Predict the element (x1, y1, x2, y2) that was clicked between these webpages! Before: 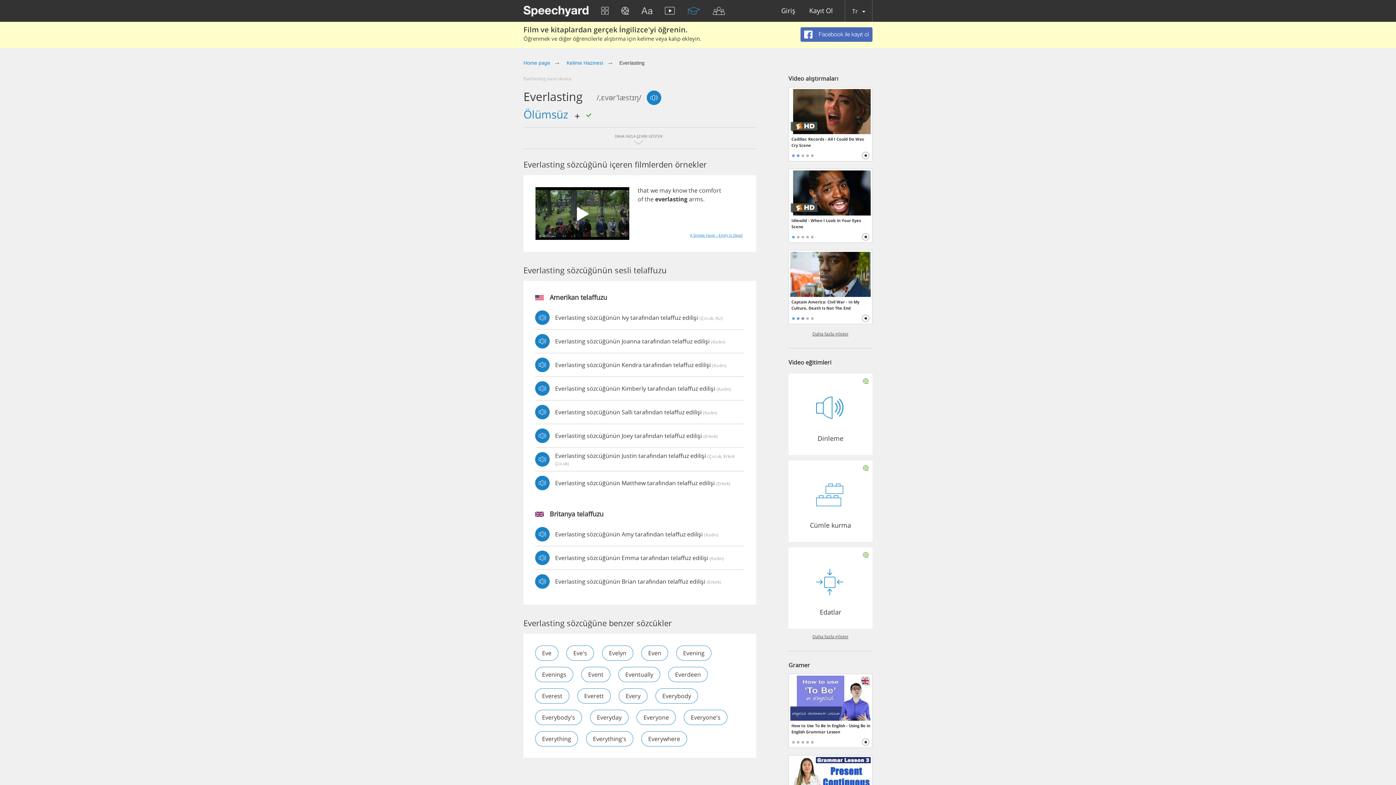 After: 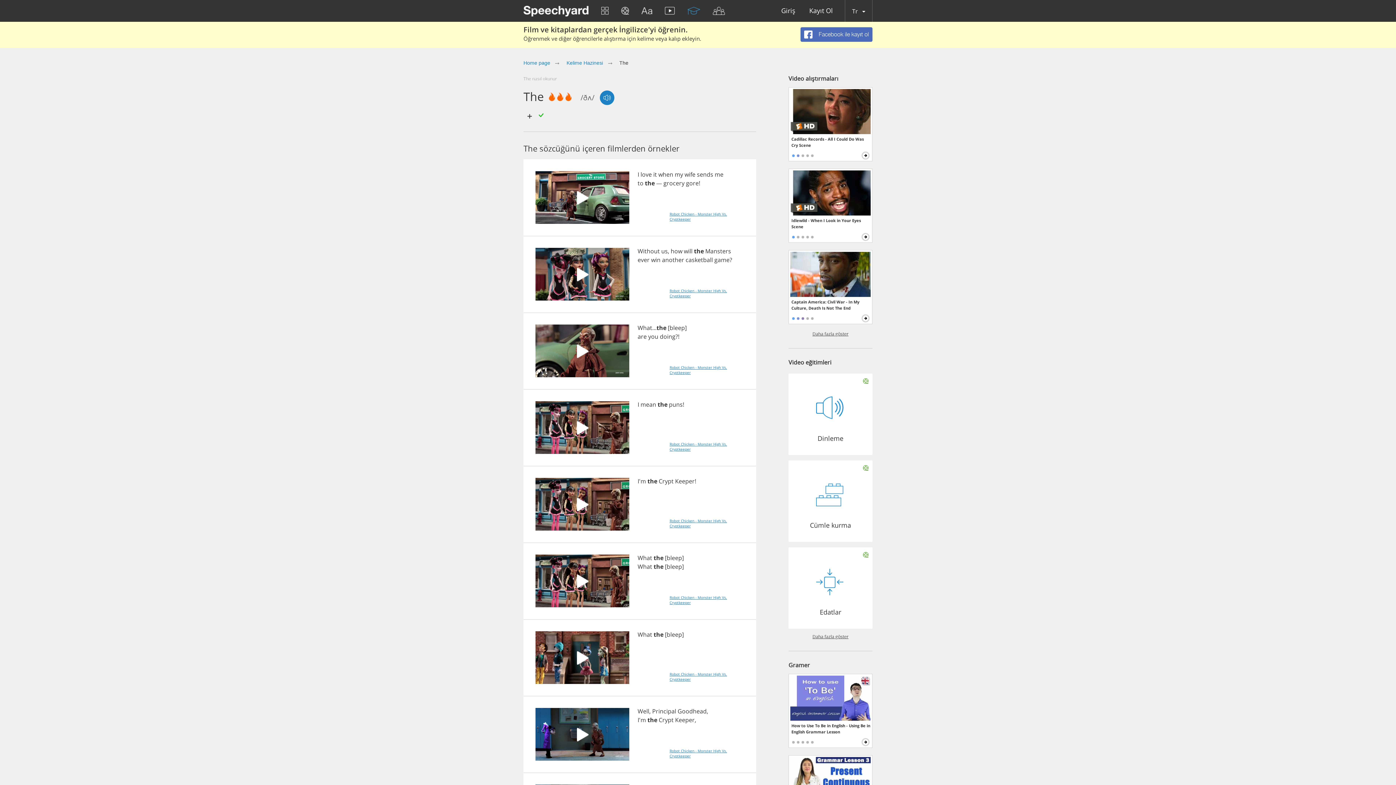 Action: bbox: (644, 195, 653, 203) label: the